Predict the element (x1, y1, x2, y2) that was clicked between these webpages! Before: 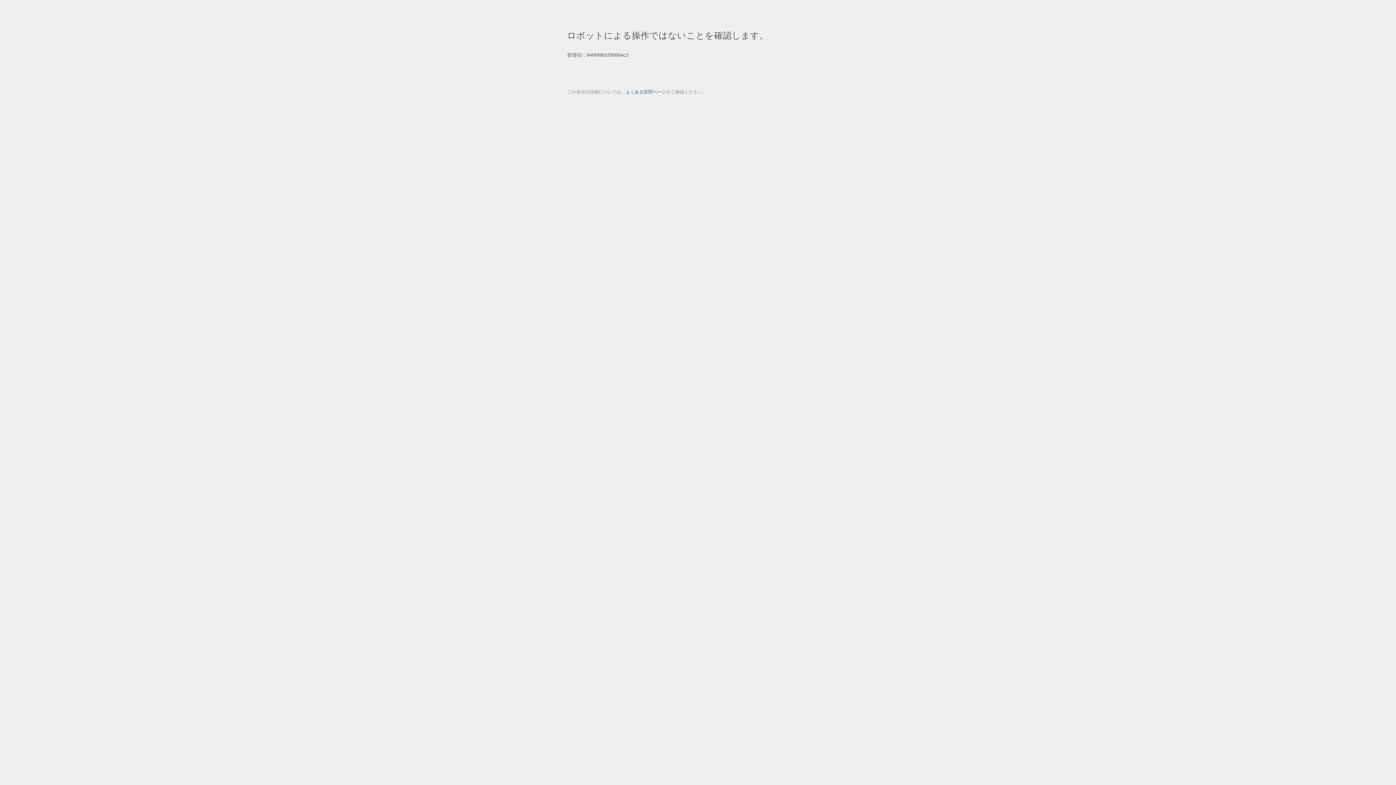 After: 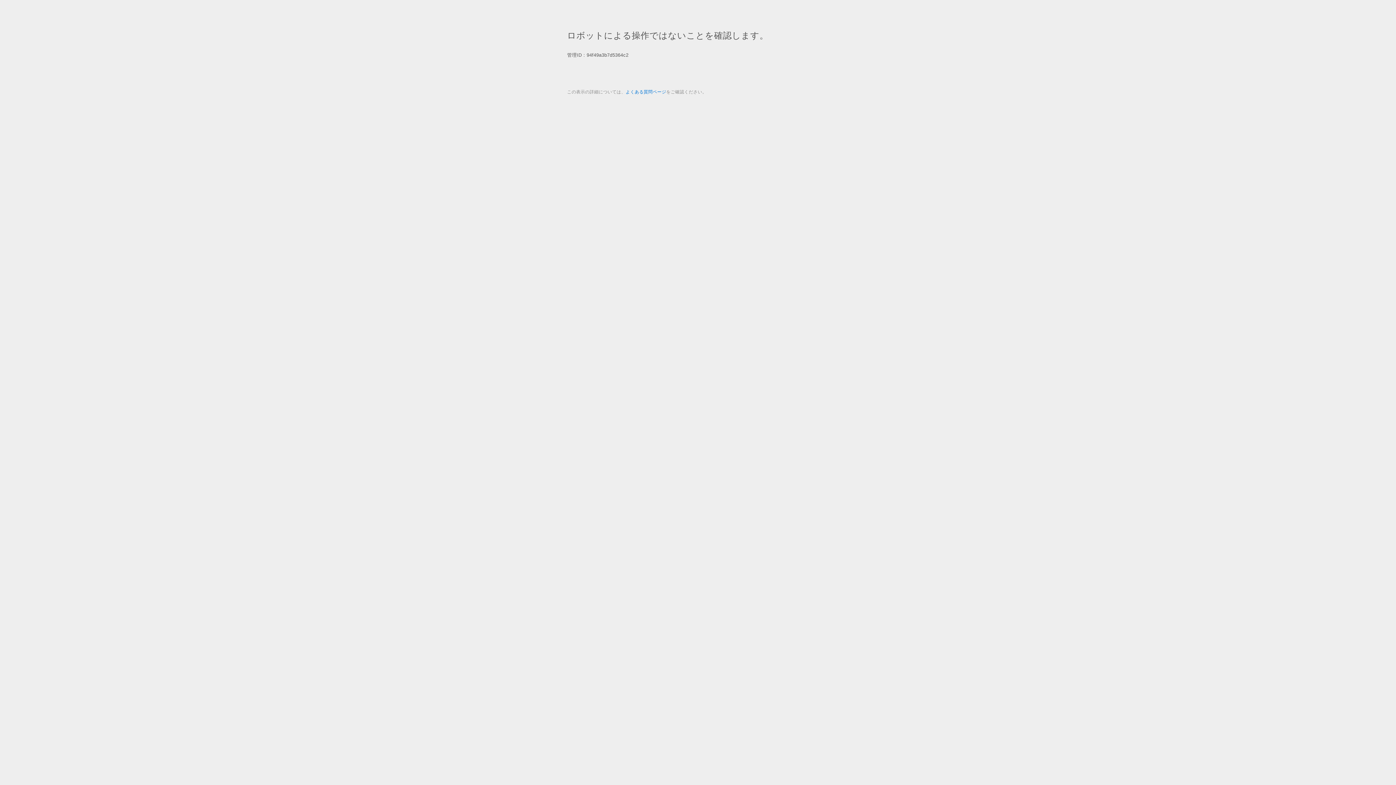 Action: bbox: (625, 89, 666, 94) label: よくある質問ページ